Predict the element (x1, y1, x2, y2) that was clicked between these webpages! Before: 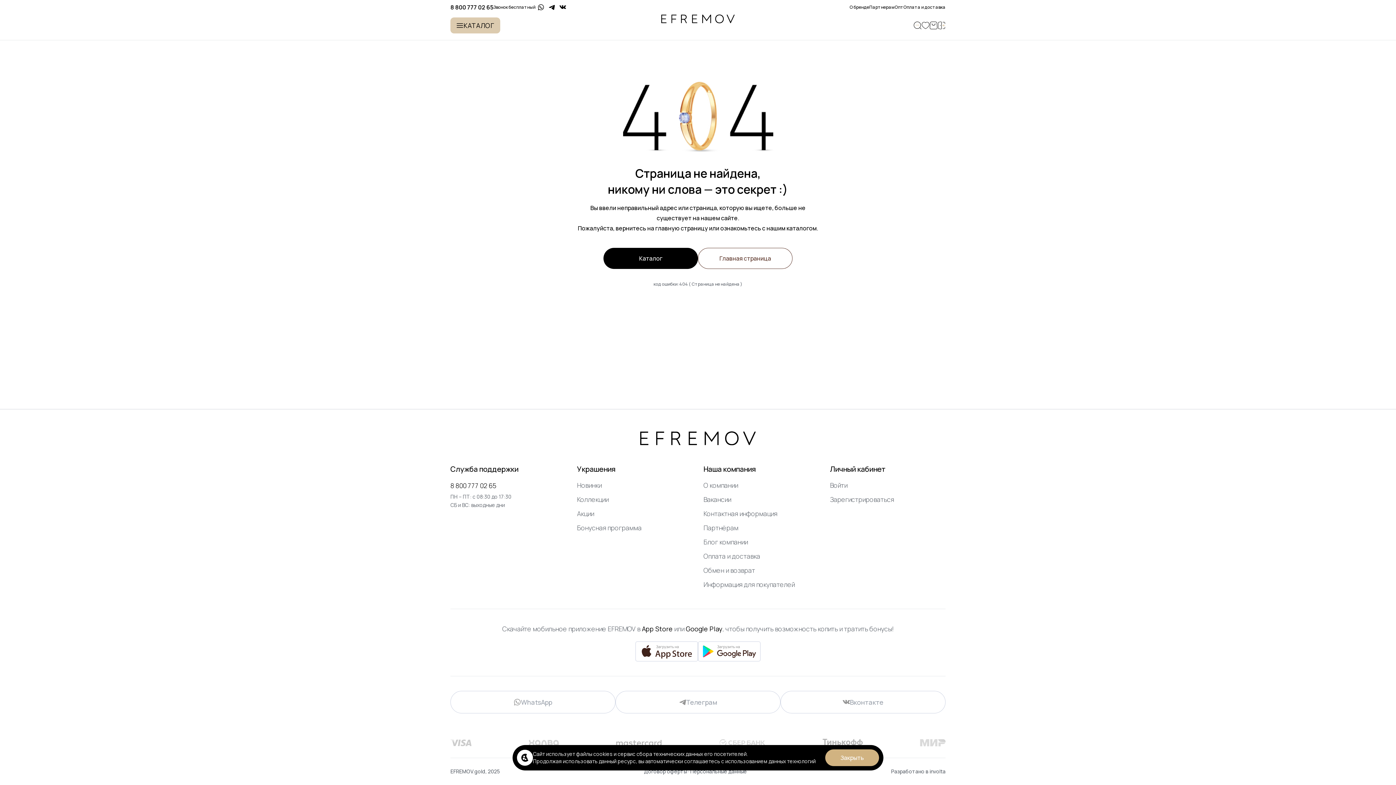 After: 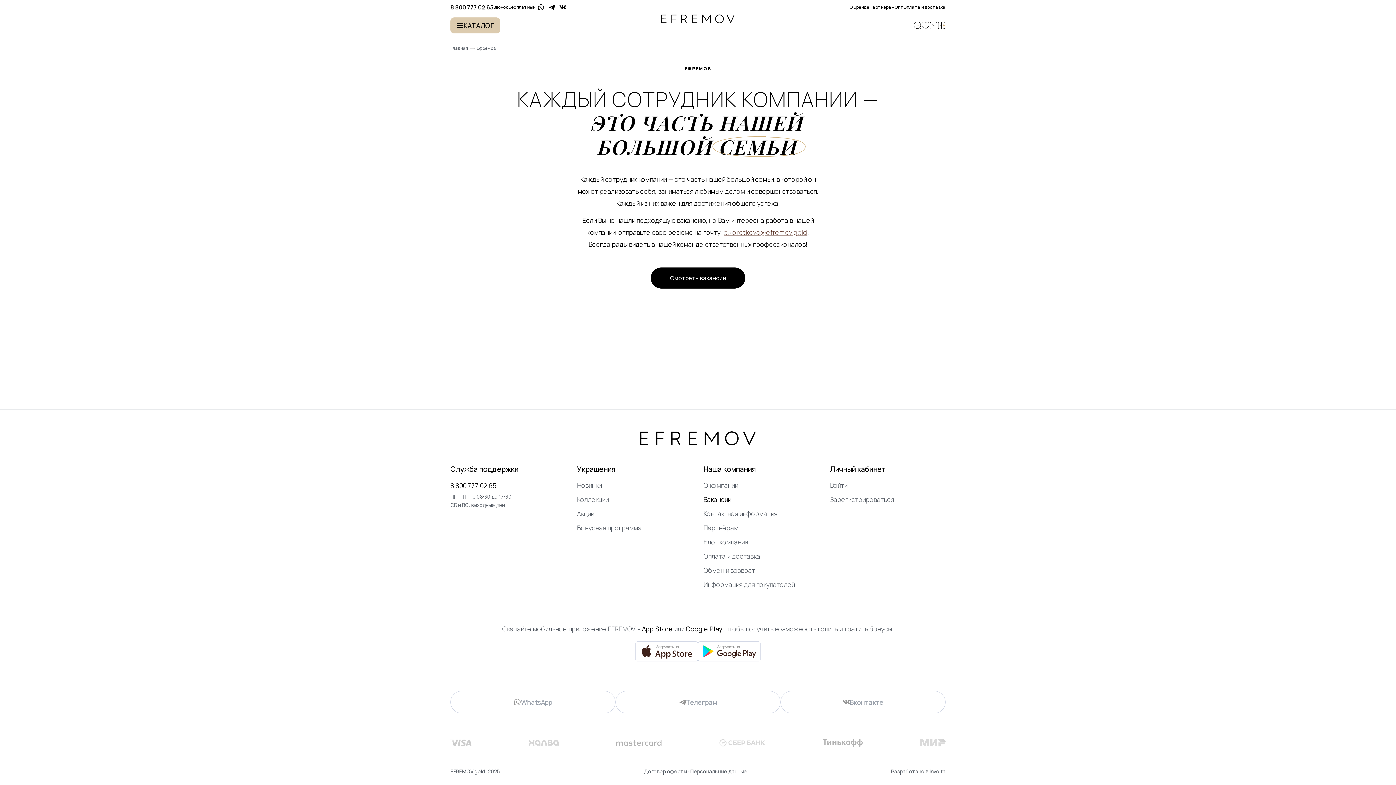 Action: bbox: (703, 495, 731, 504) label: Вакансии